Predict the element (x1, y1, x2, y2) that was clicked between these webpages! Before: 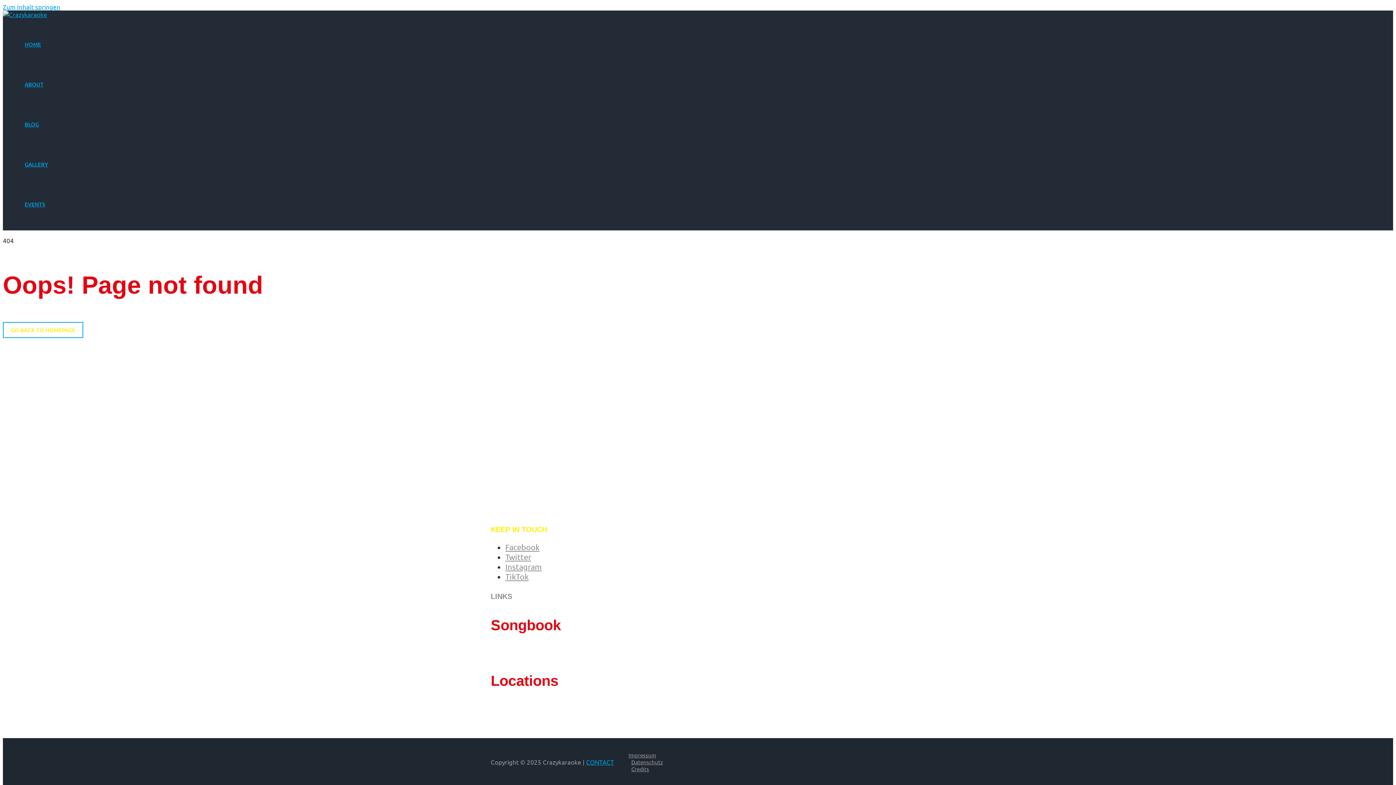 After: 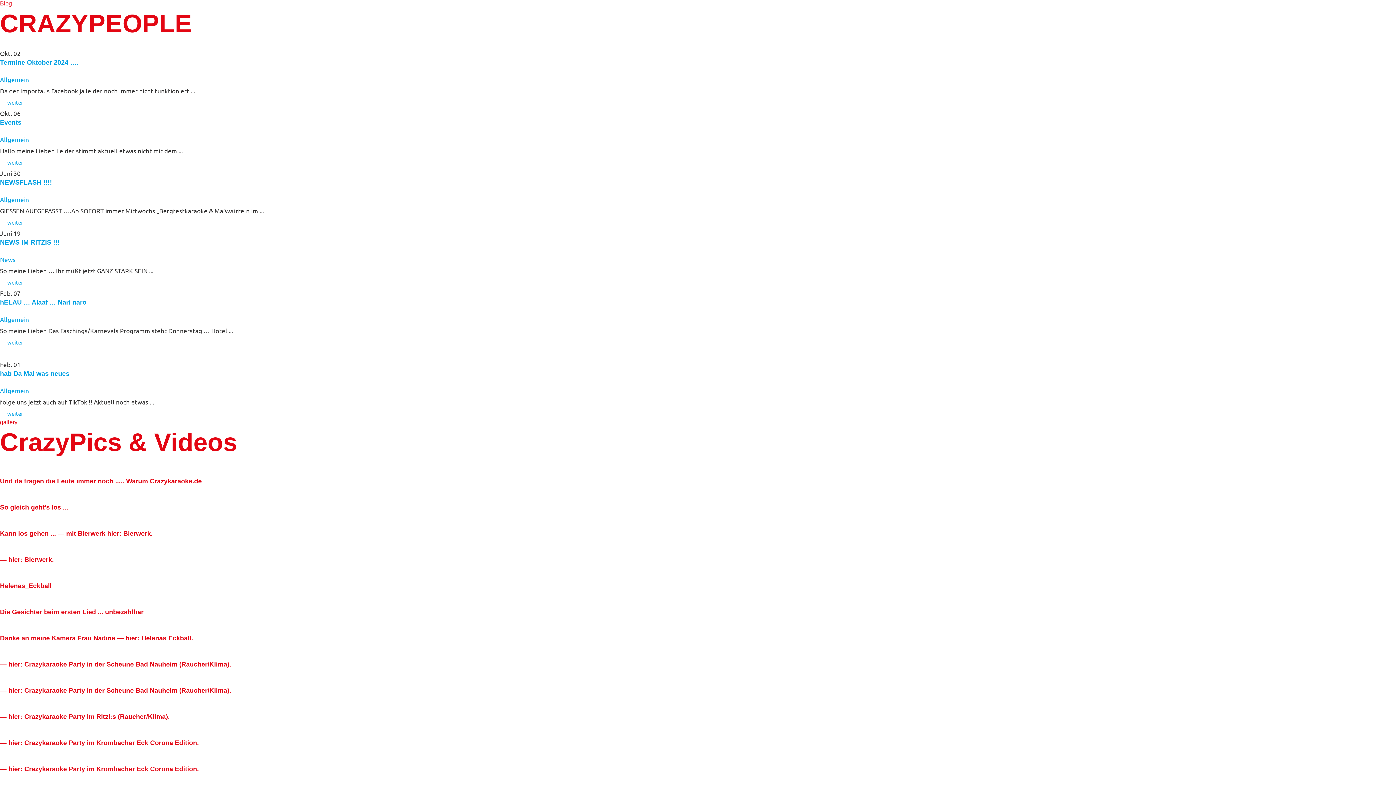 Action: bbox: (17, 104, 55, 144) label: BLOG